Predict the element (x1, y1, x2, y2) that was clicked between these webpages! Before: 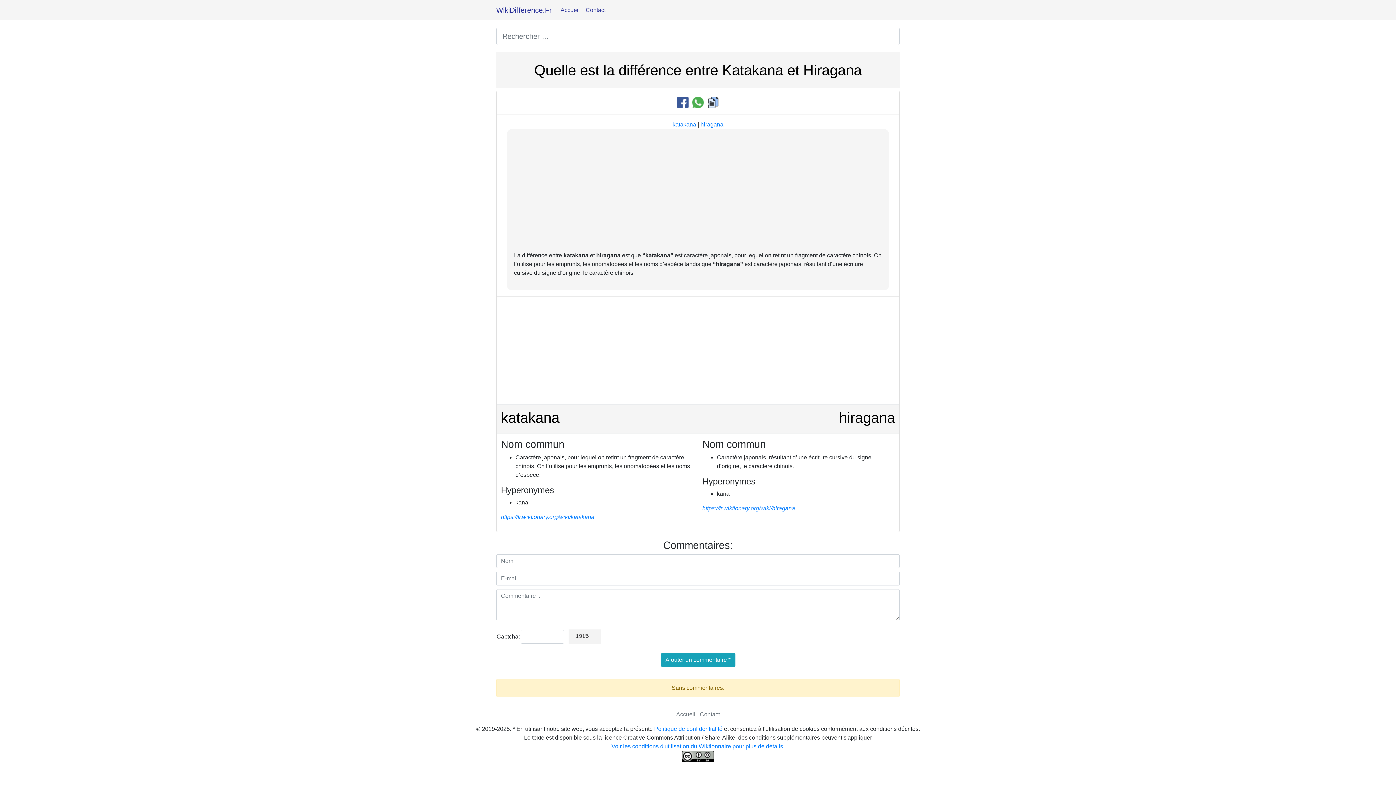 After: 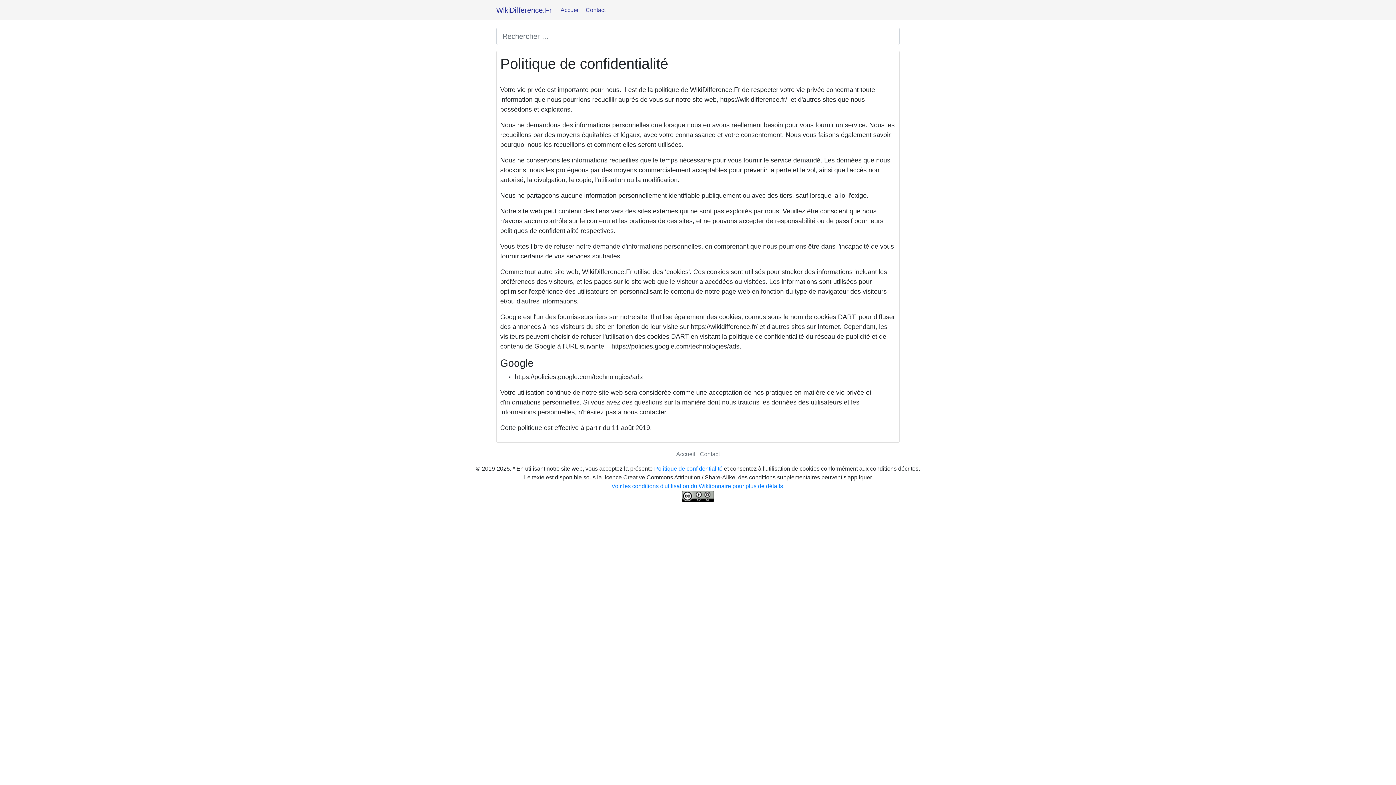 Action: label: Politique de confidentialité bbox: (654, 726, 722, 732)